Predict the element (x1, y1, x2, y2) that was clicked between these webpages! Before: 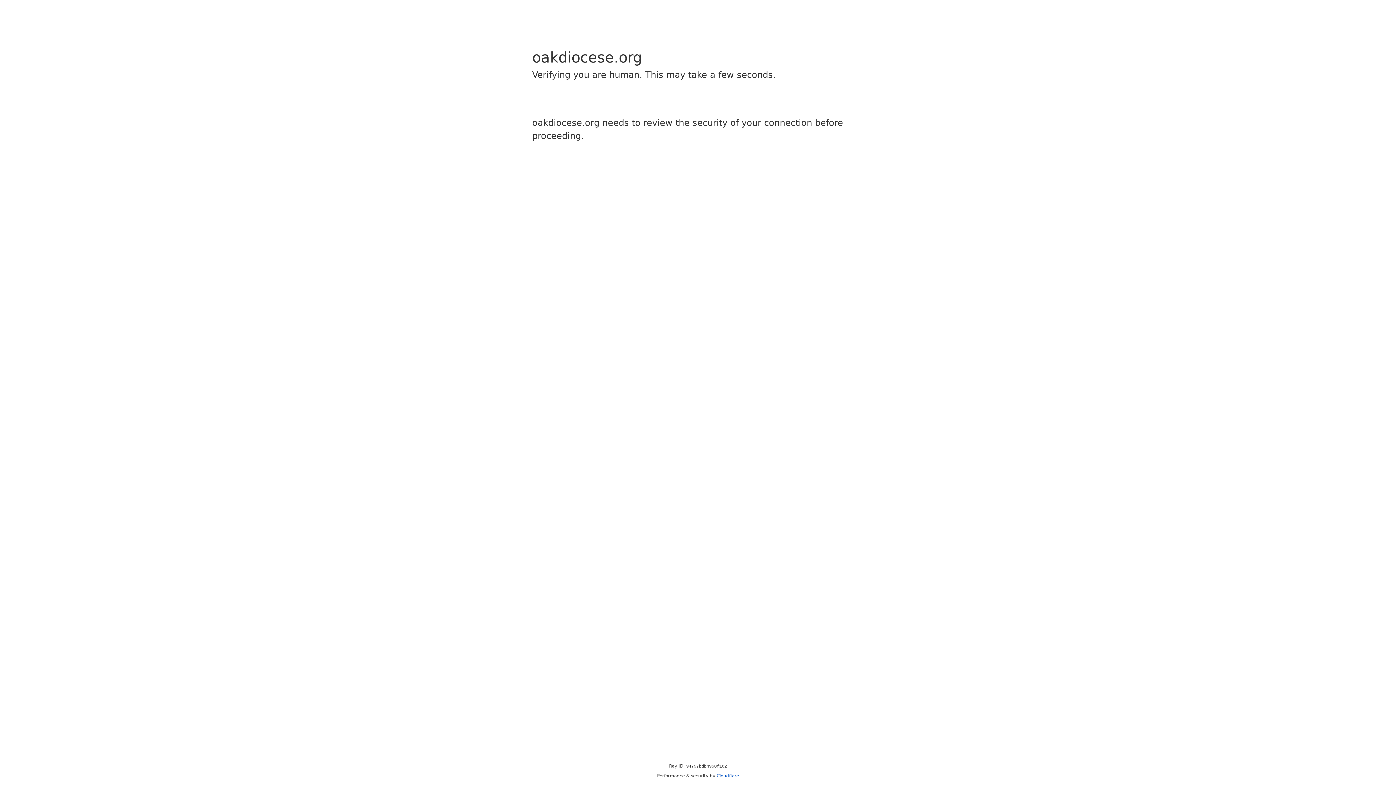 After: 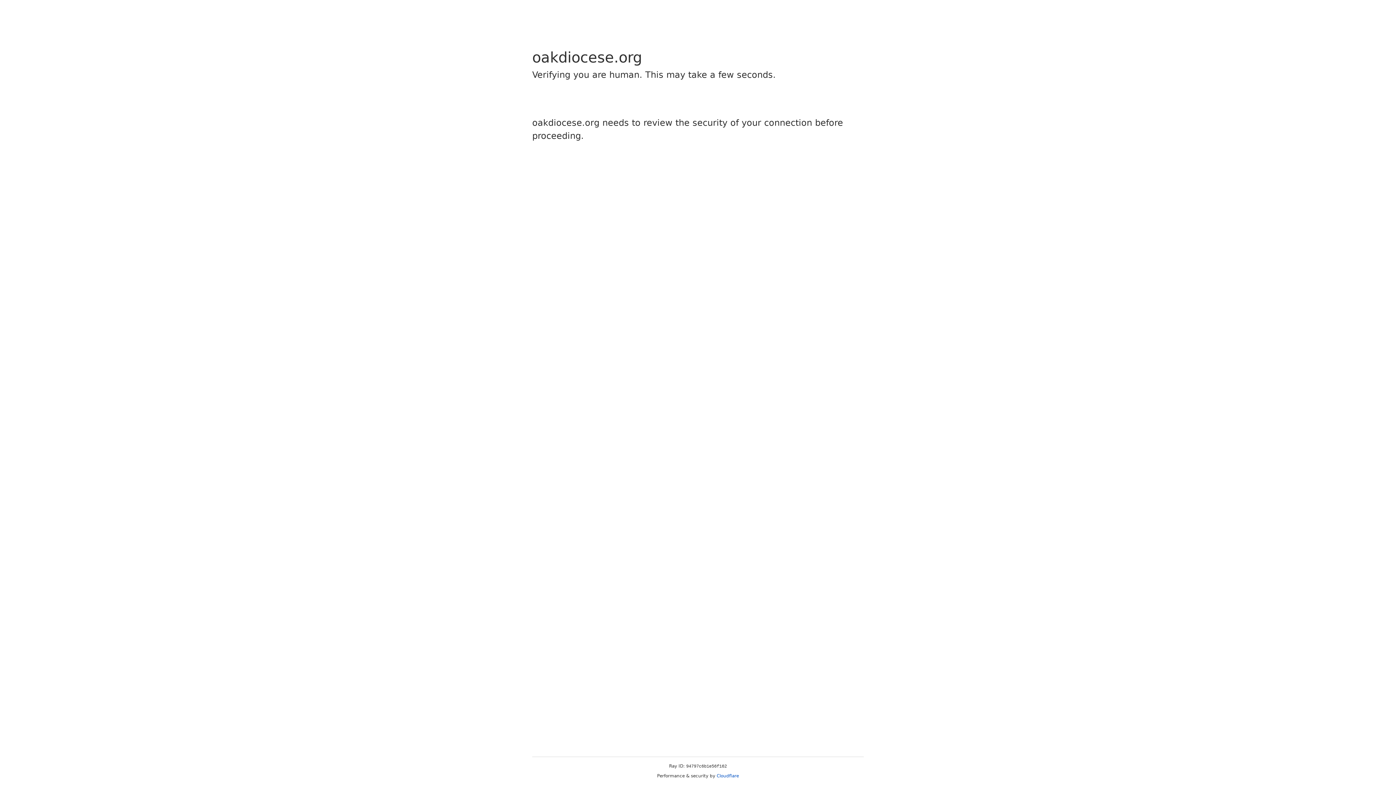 Action: bbox: (716, 773, 739, 778) label: Cloudflare